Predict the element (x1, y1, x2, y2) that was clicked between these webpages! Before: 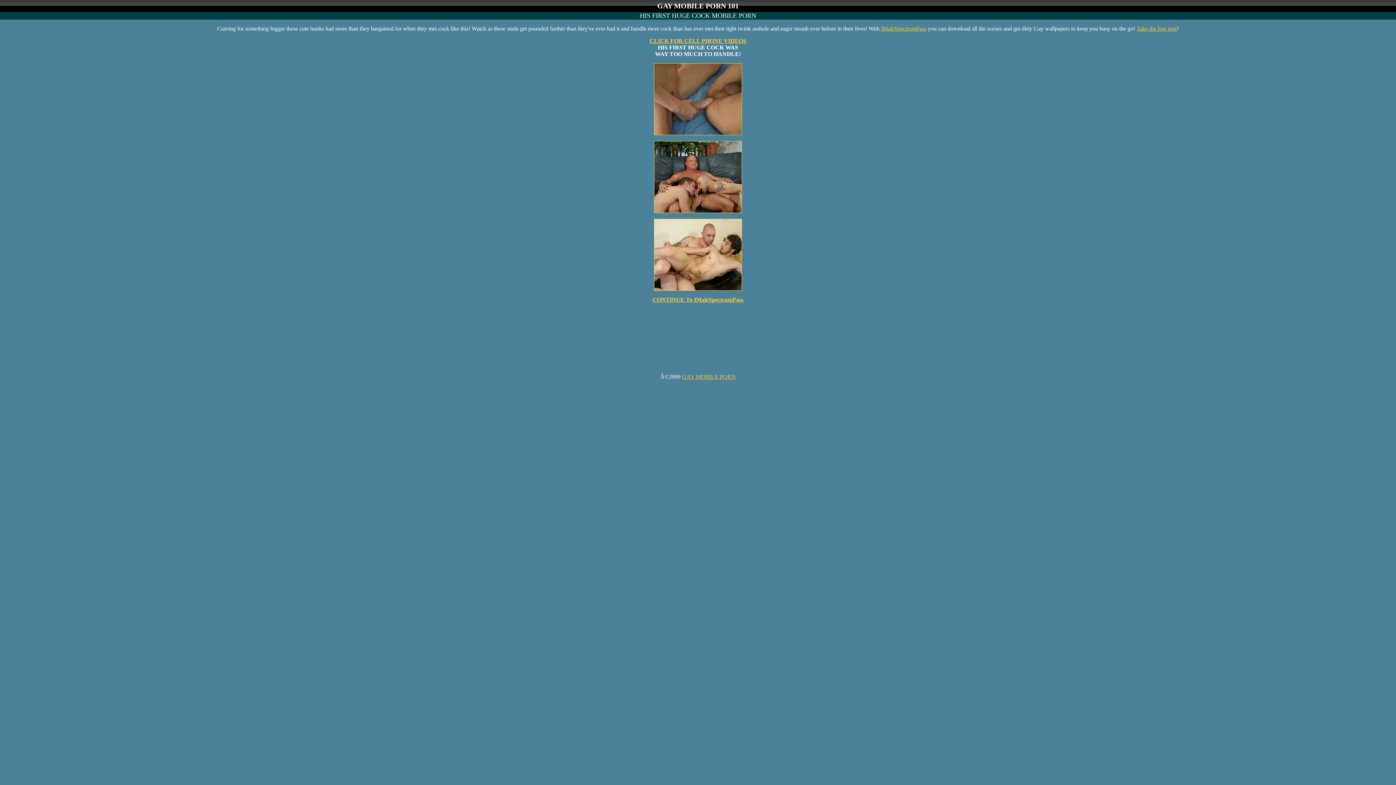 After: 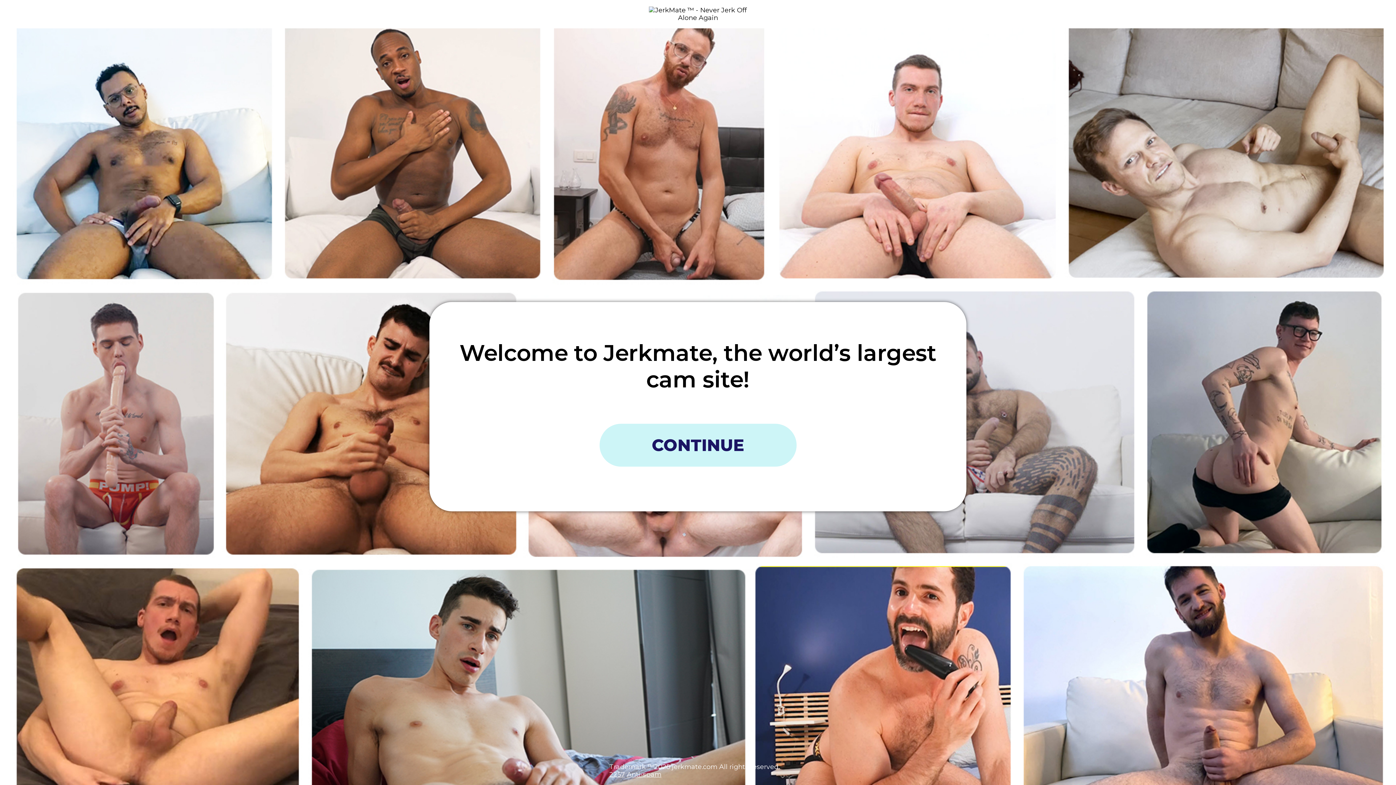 Action: label: CONTINUE To IMaleSpectrumPass bbox: (652, 296, 743, 302)